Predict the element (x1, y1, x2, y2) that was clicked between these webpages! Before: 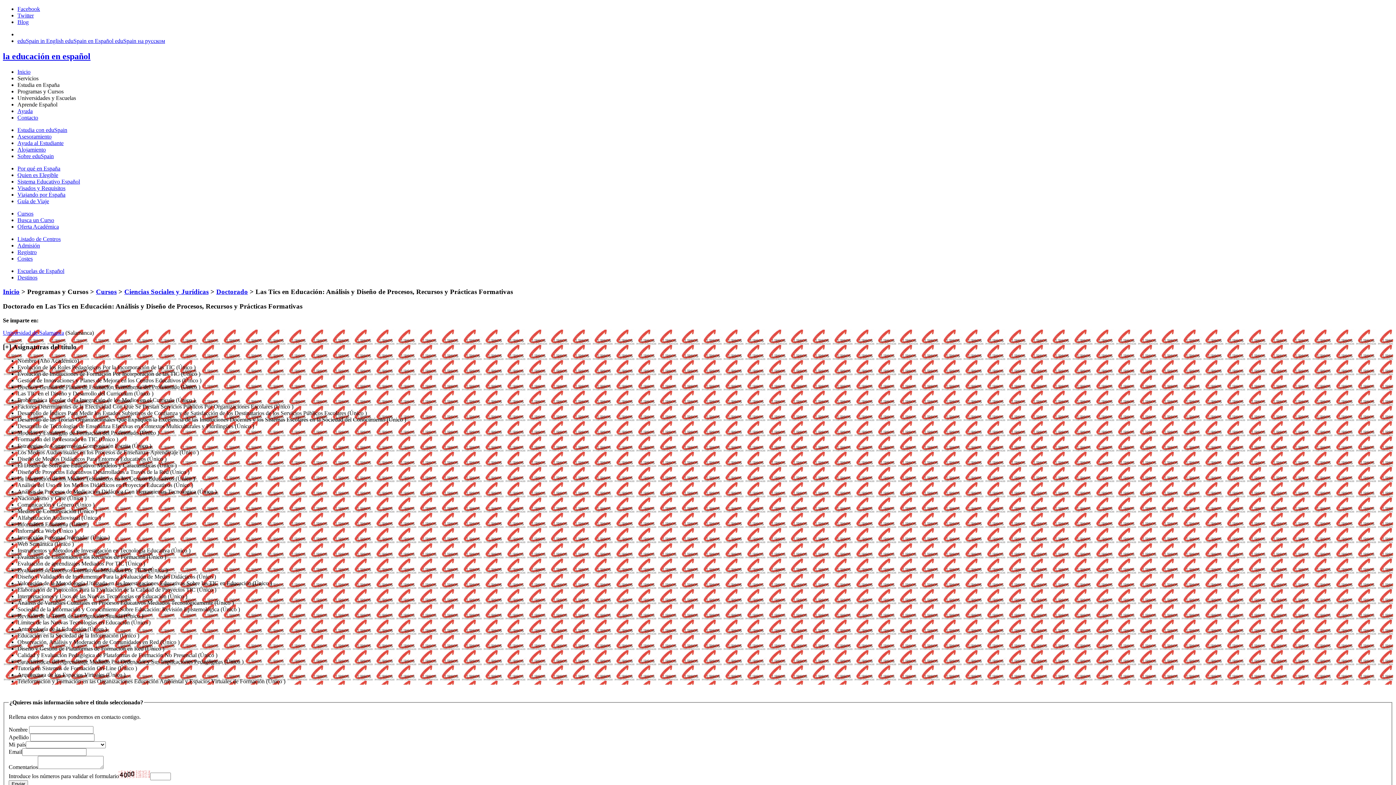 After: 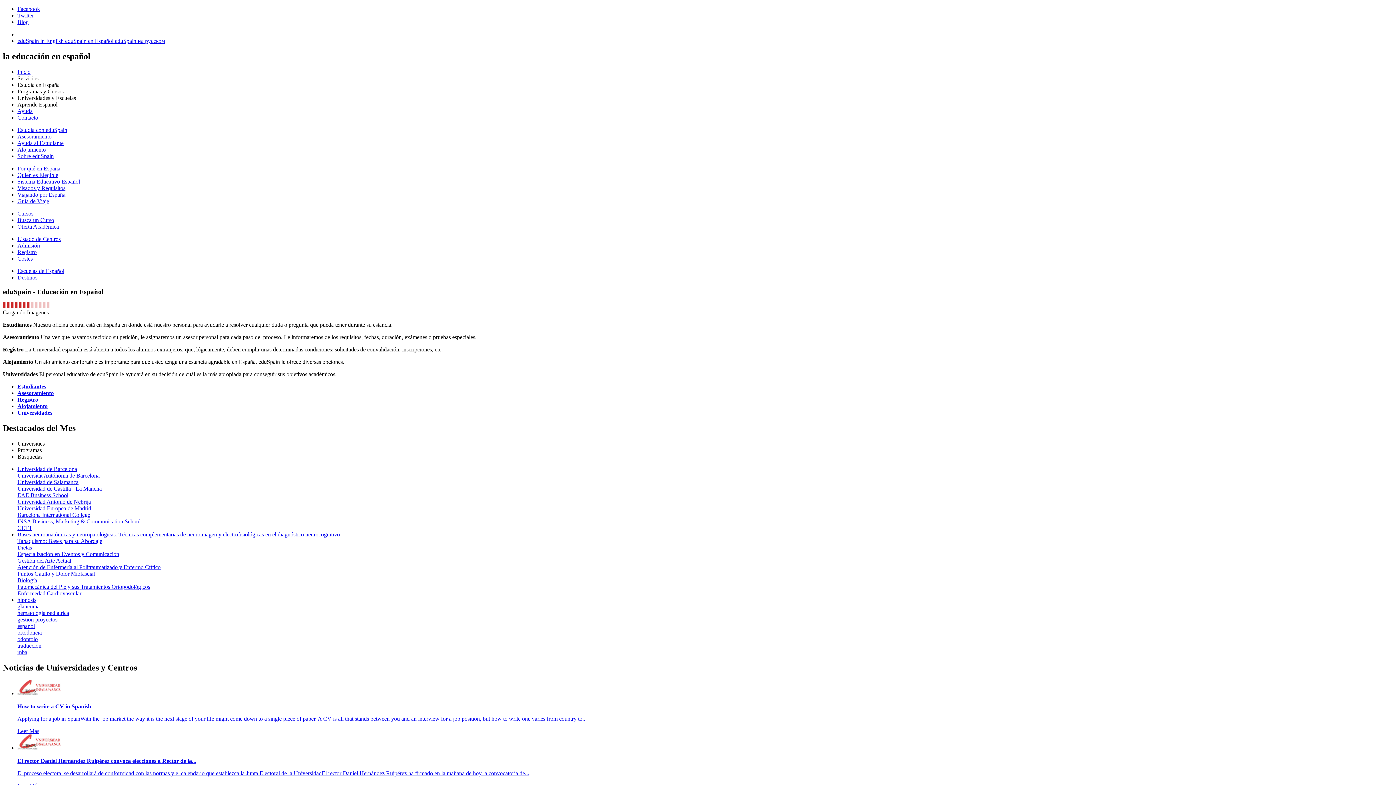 Action: bbox: (2, 287, 19, 295) label: Inicio